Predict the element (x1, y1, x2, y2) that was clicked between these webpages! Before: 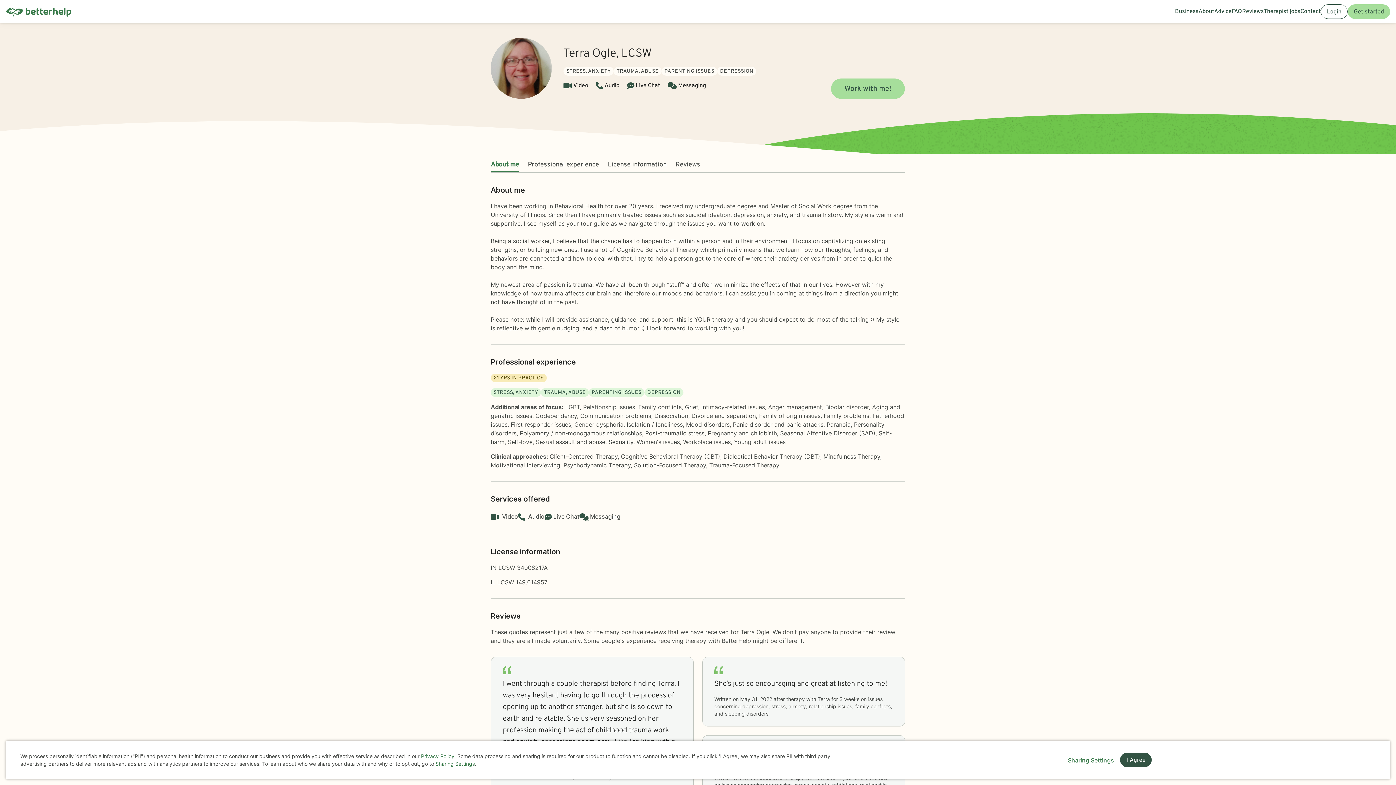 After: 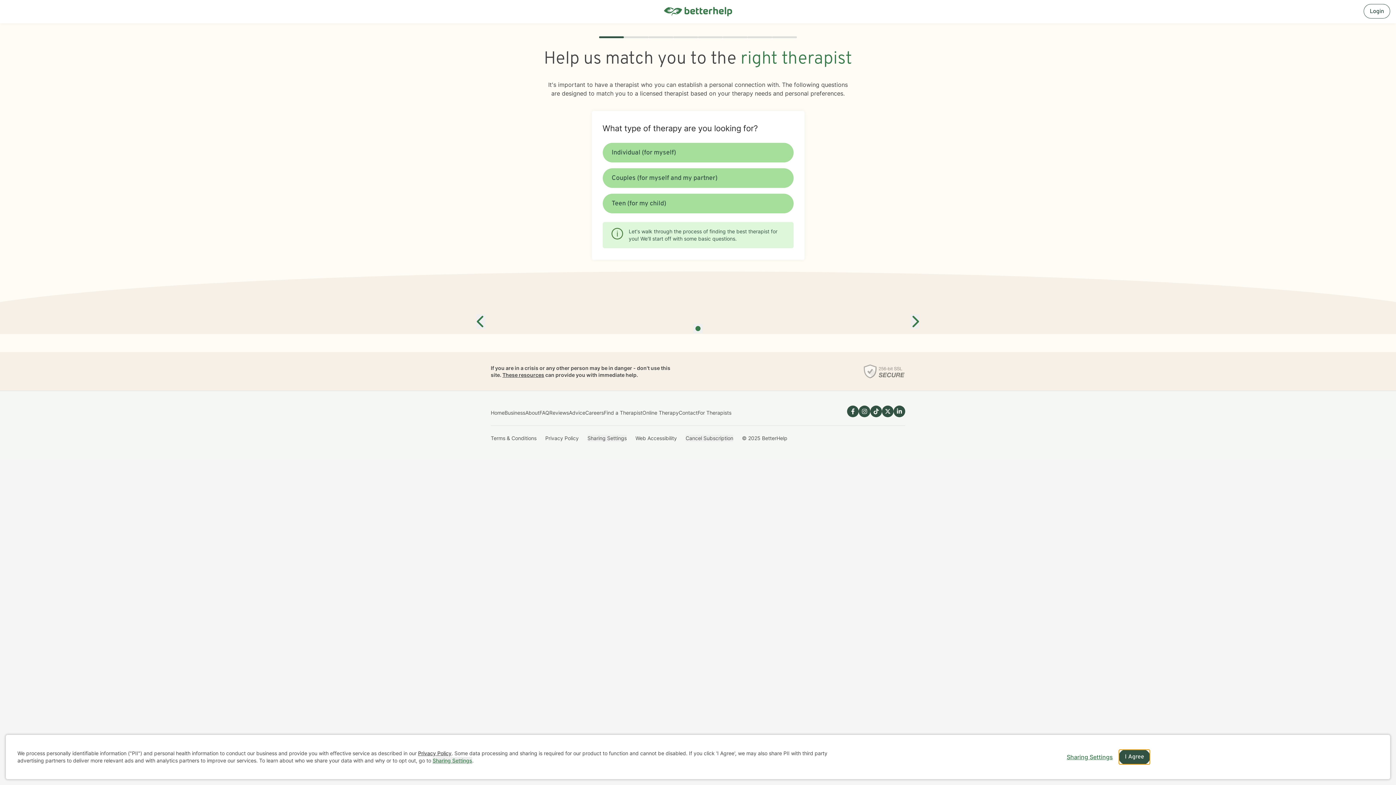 Action: bbox: (1348, 4, 1390, 18) label: Get started